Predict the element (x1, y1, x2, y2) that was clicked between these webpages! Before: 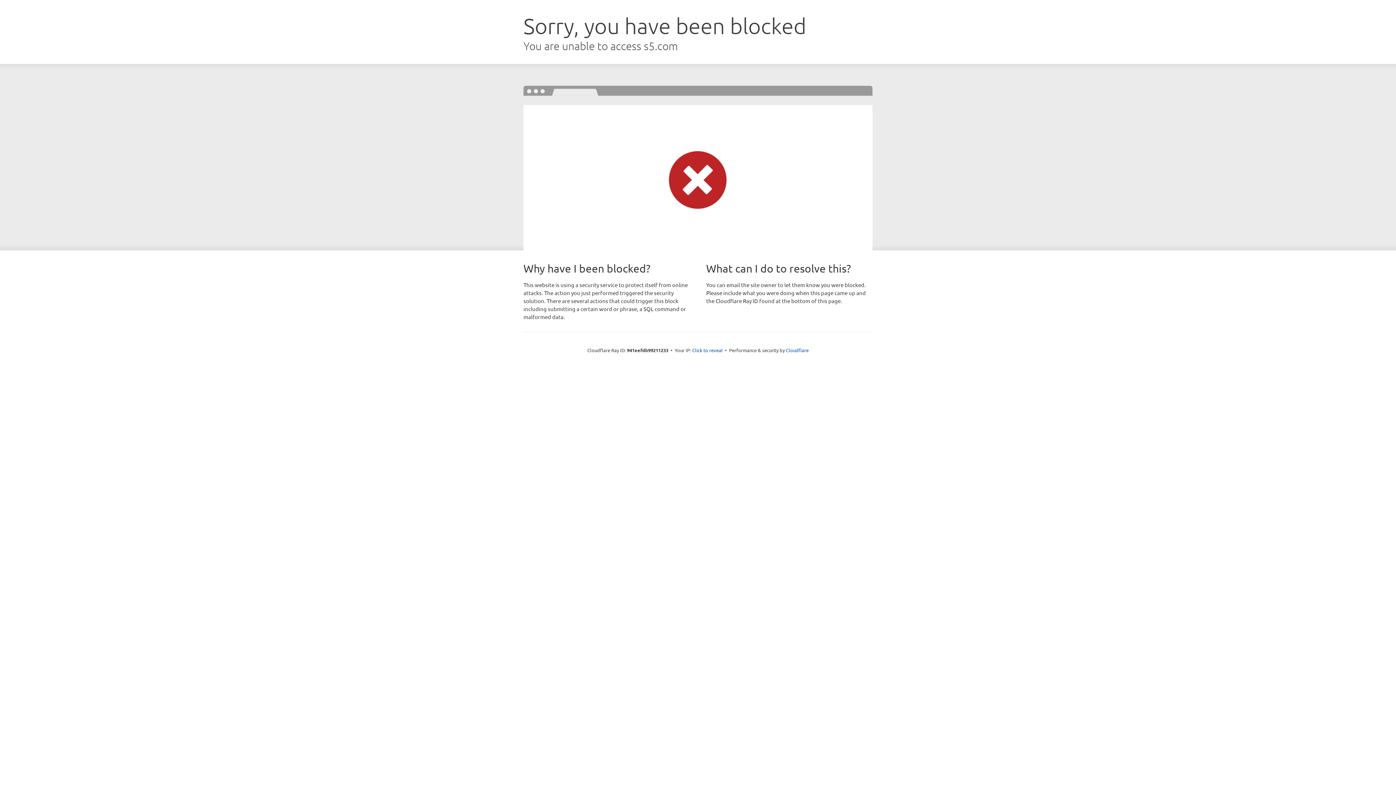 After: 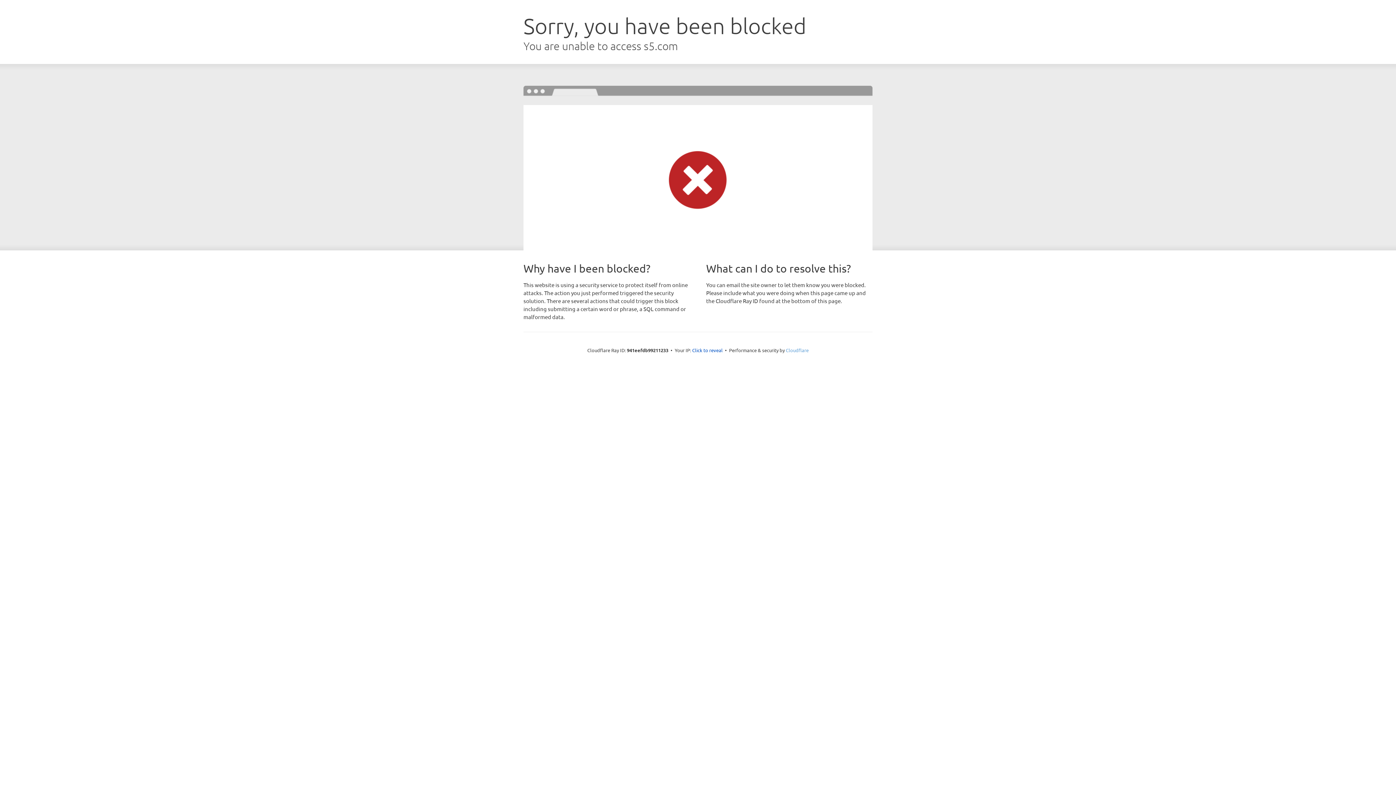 Action: label: Cloudflare bbox: (786, 347, 808, 353)